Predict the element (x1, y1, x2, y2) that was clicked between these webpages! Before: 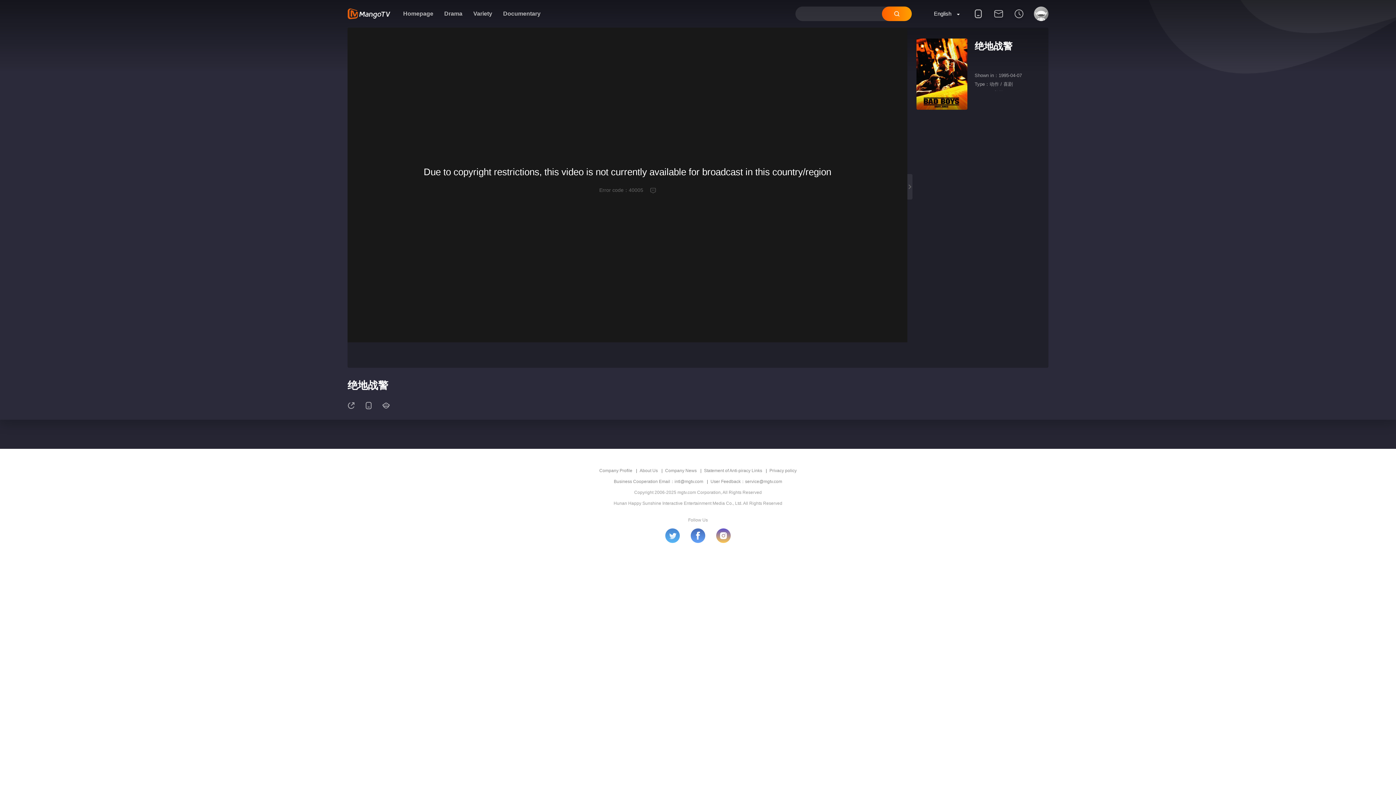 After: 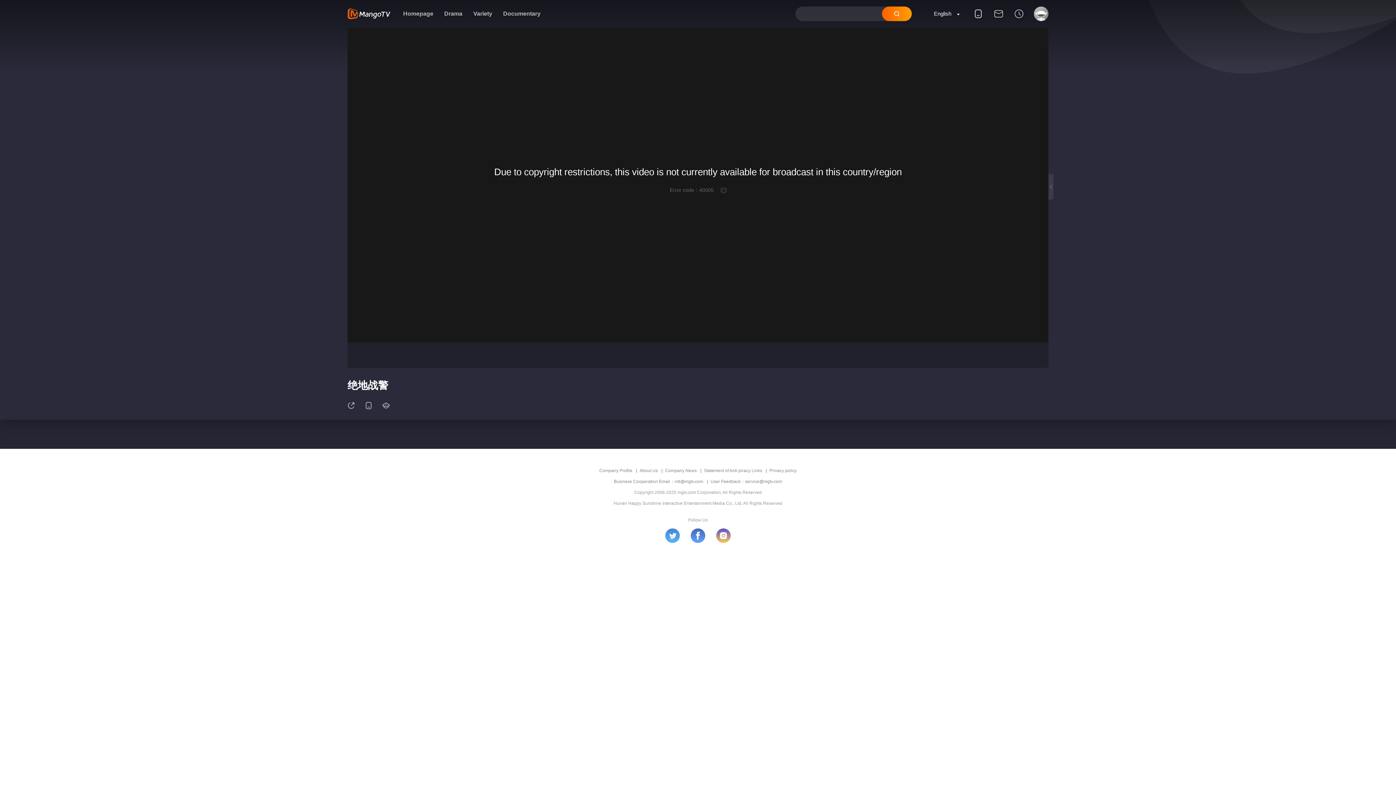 Action: bbox: (907, 174, 912, 199)